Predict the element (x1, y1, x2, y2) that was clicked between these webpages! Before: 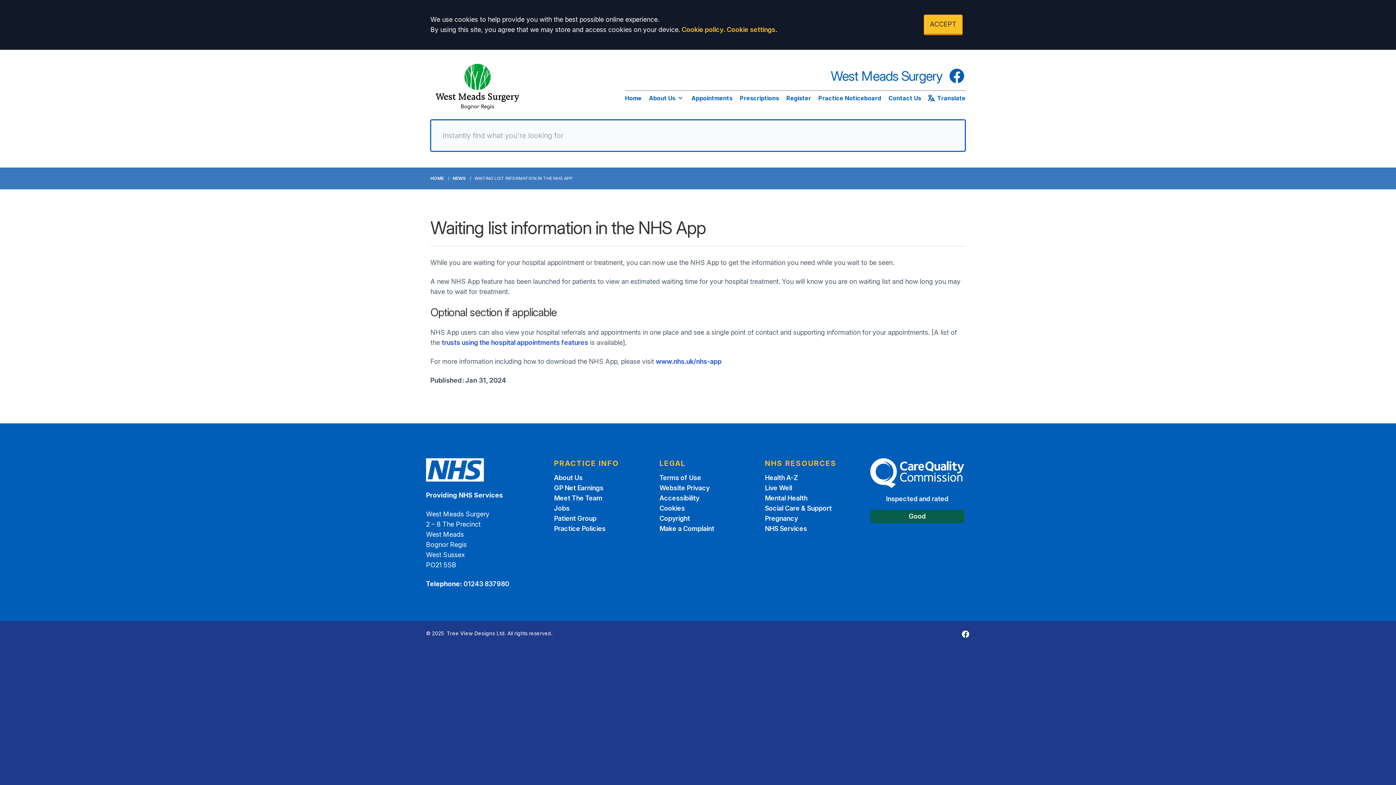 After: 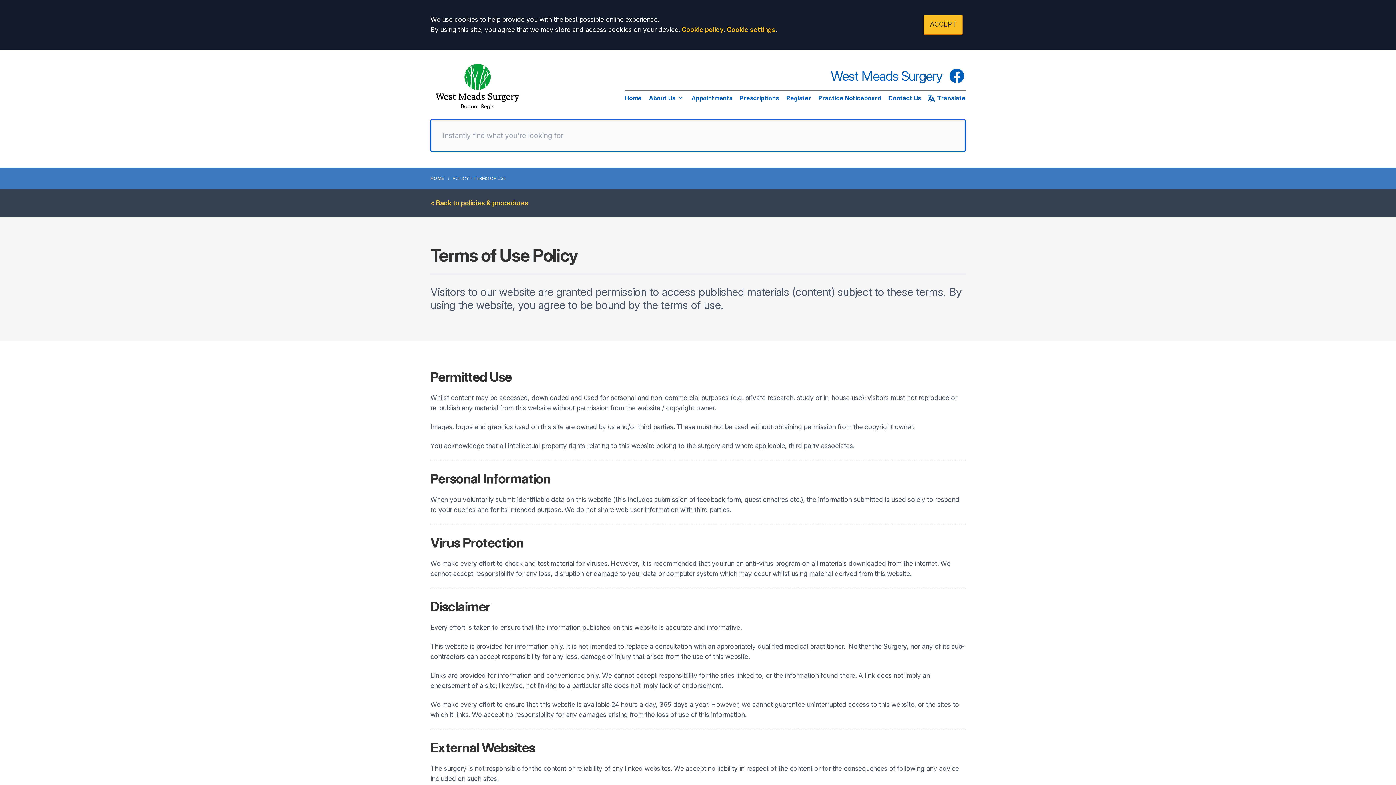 Action: bbox: (659, 474, 701, 481) label: Terms of Use